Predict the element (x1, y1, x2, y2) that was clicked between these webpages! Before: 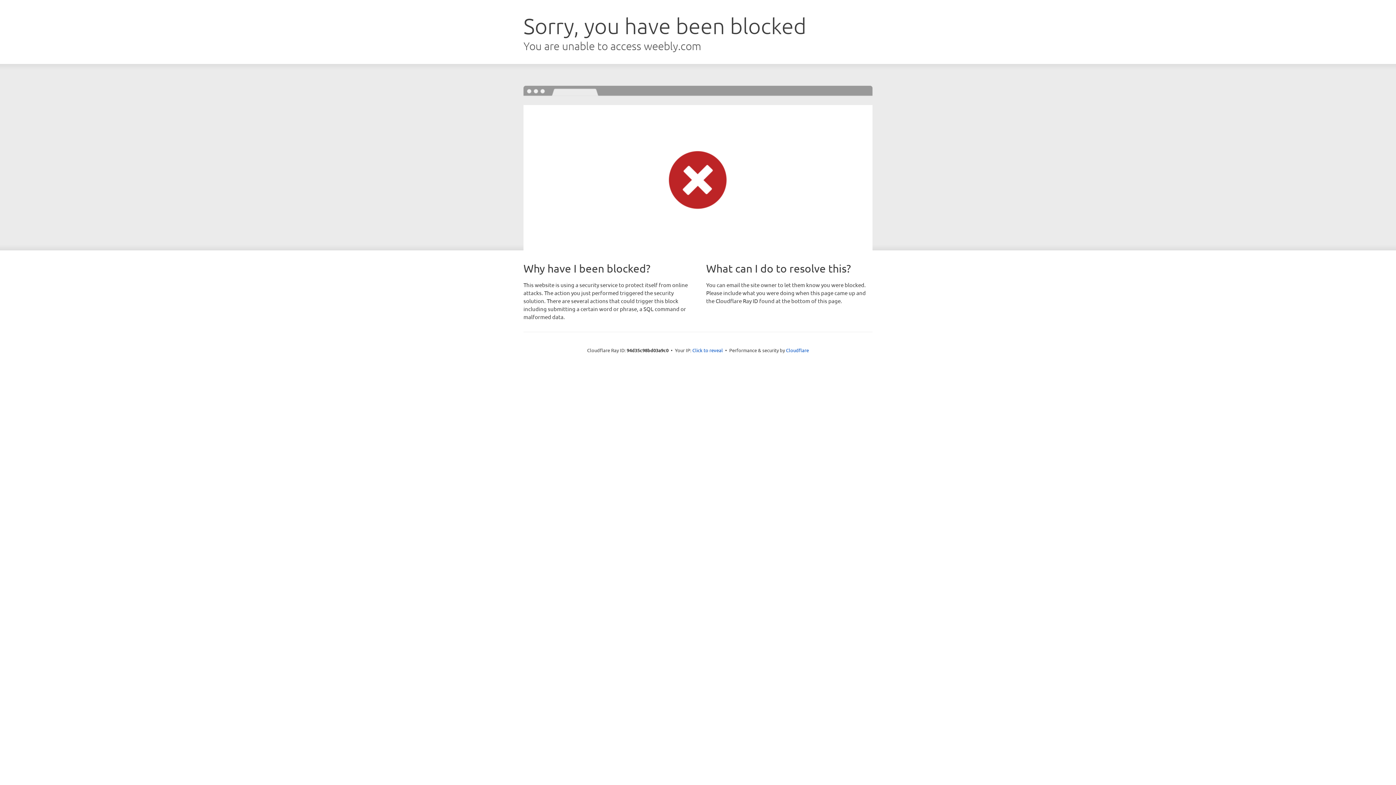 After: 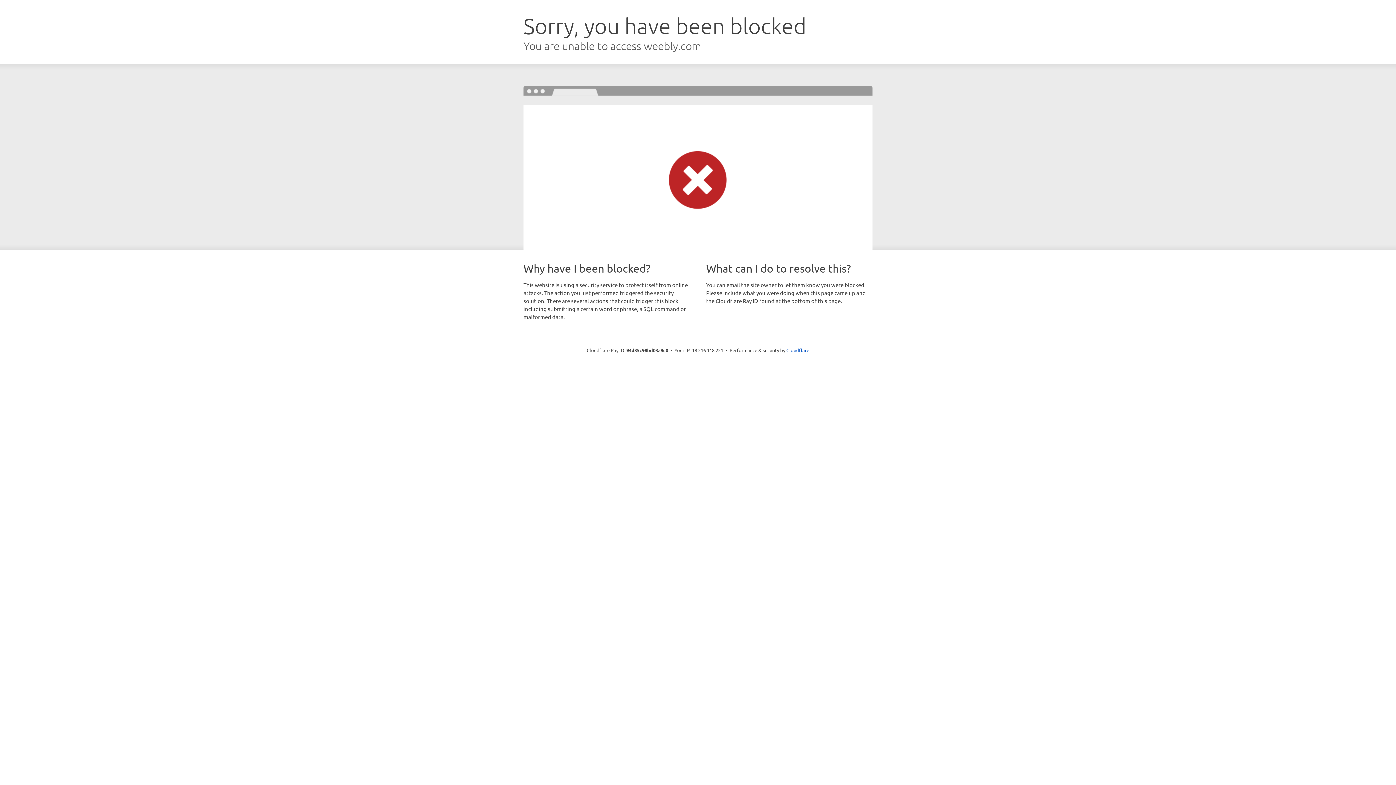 Action: bbox: (692, 346, 723, 353) label: Click to reveal